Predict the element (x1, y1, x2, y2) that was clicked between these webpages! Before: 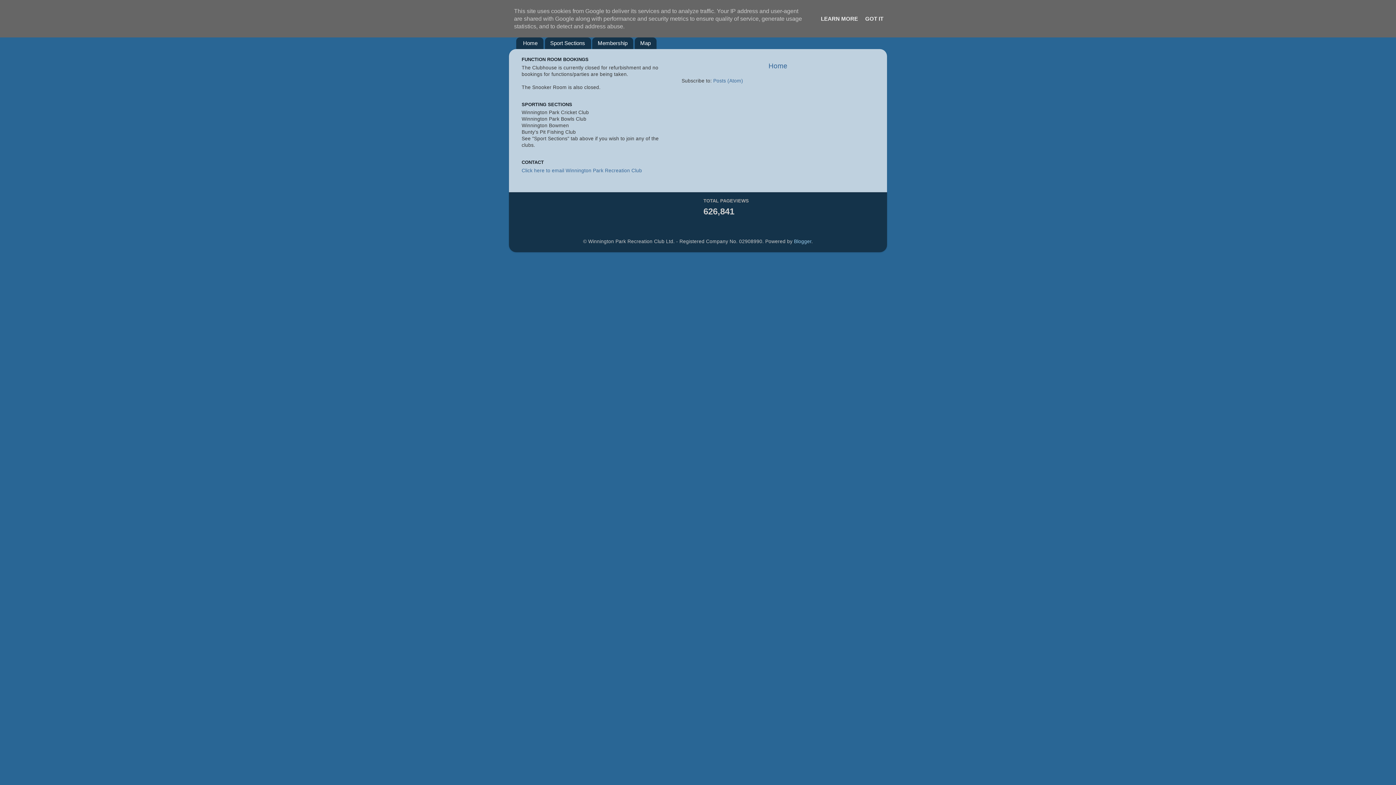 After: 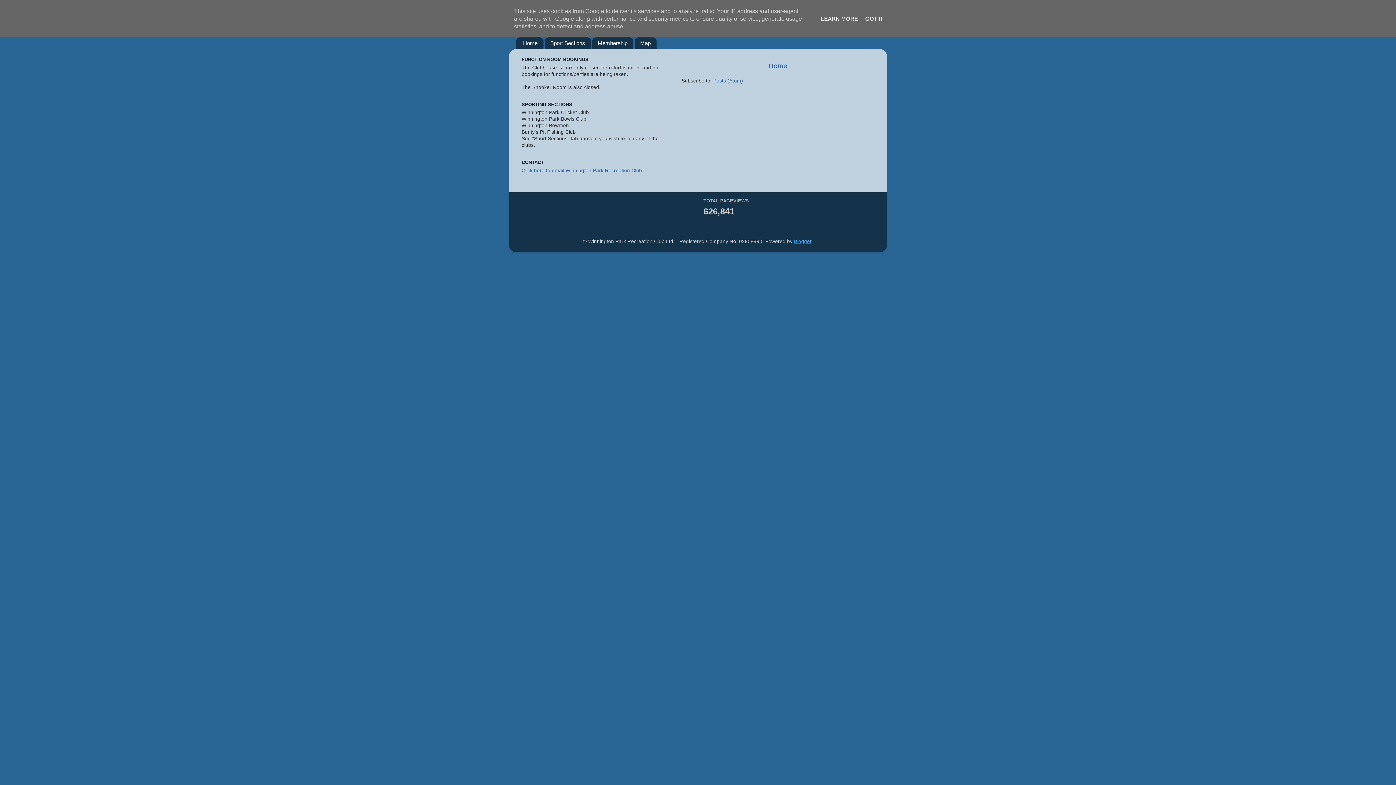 Action: bbox: (794, 238, 811, 244) label: Blogger